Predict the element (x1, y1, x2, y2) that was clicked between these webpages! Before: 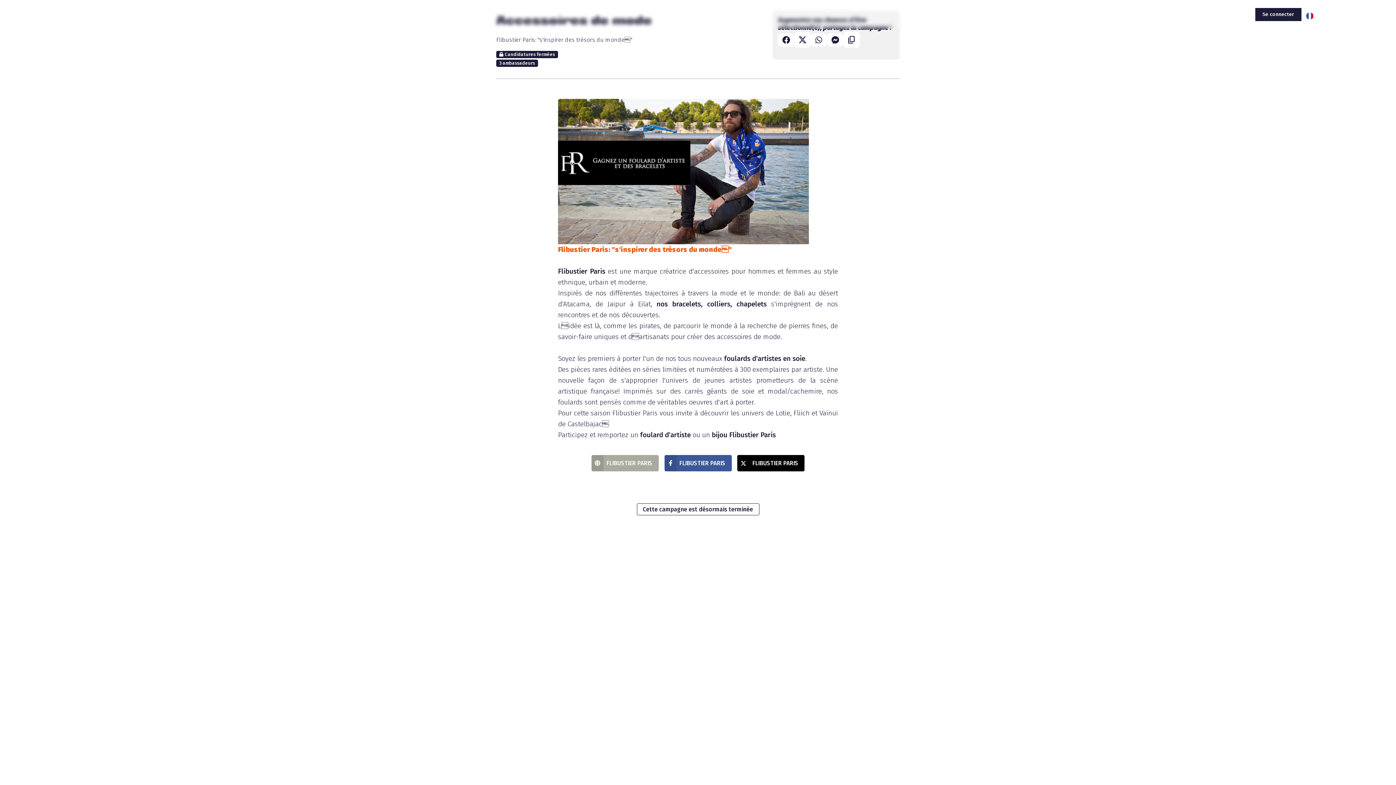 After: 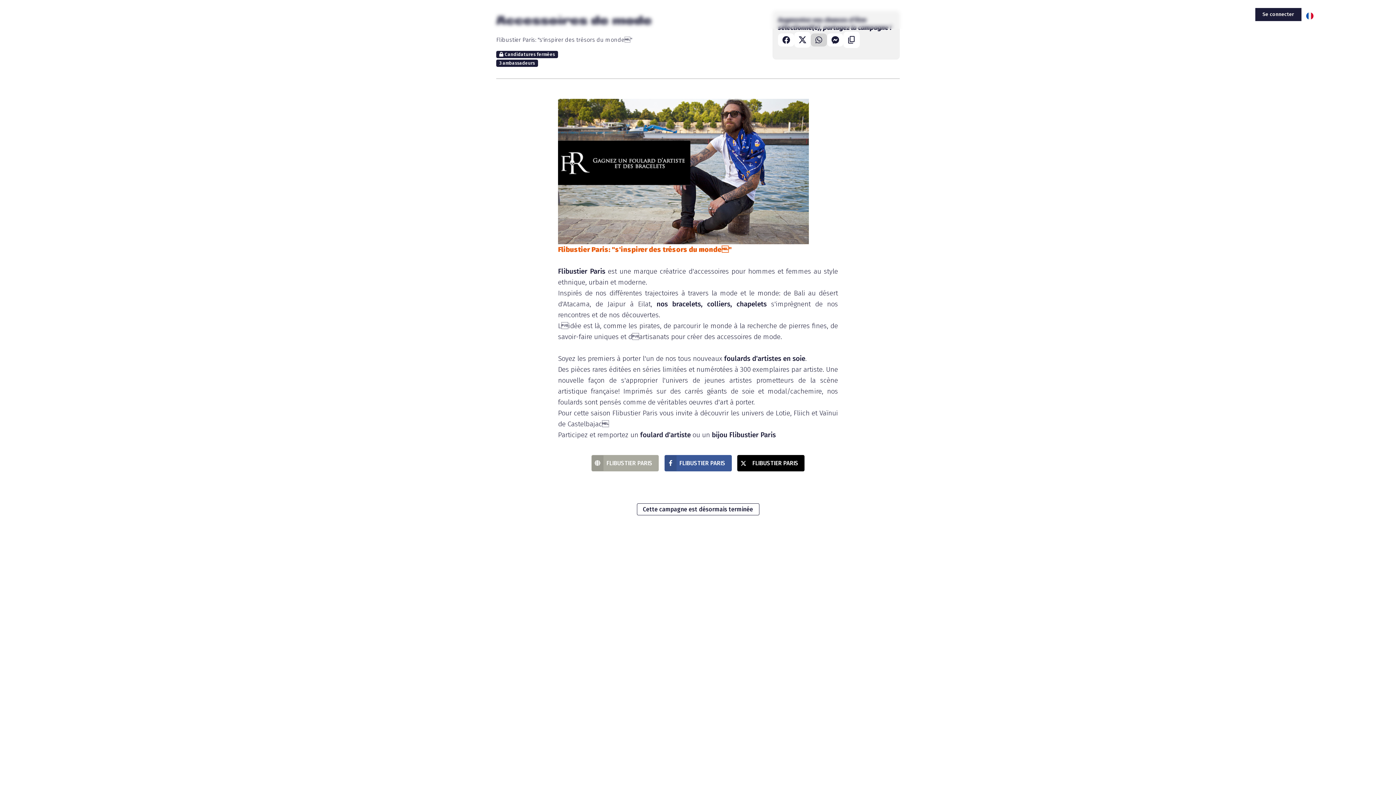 Action: bbox: (810, 33, 827, 46)